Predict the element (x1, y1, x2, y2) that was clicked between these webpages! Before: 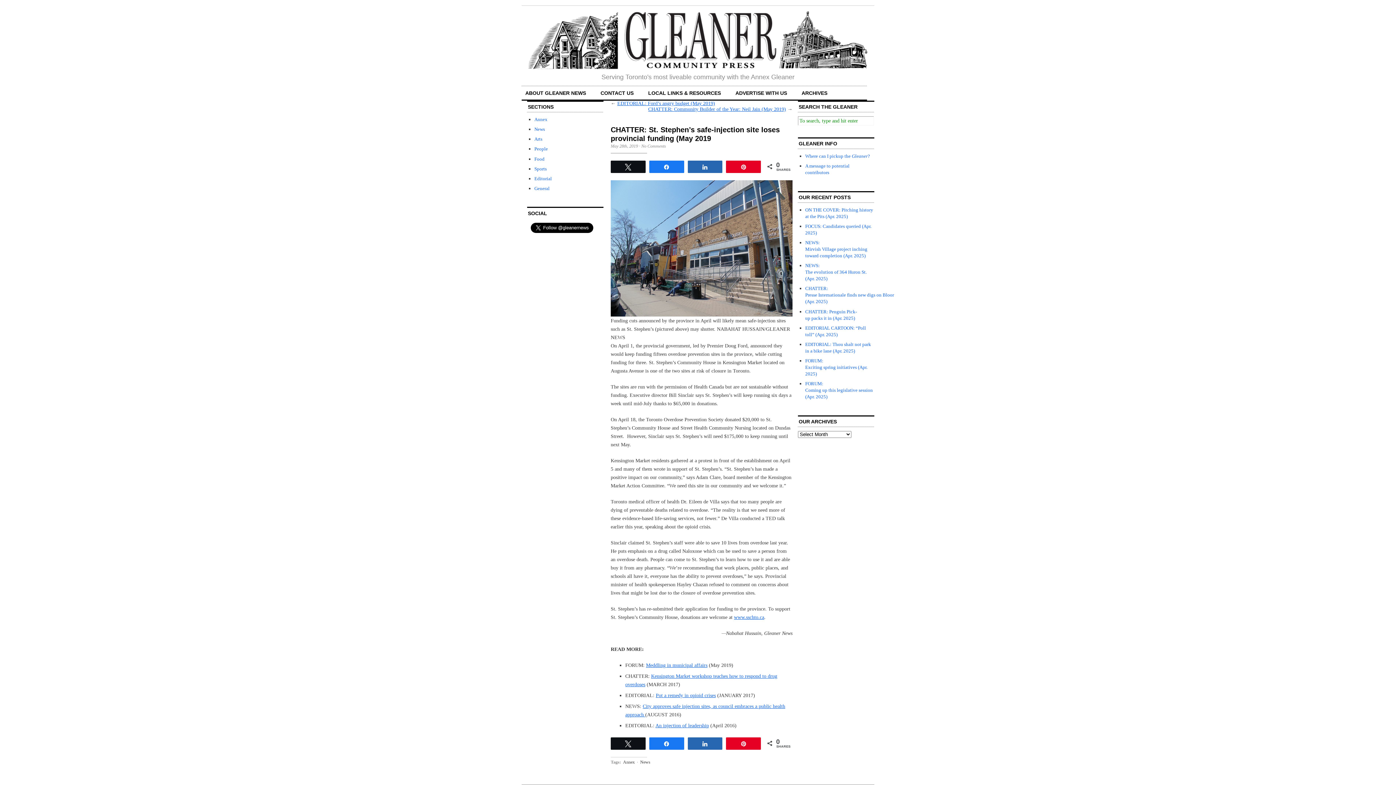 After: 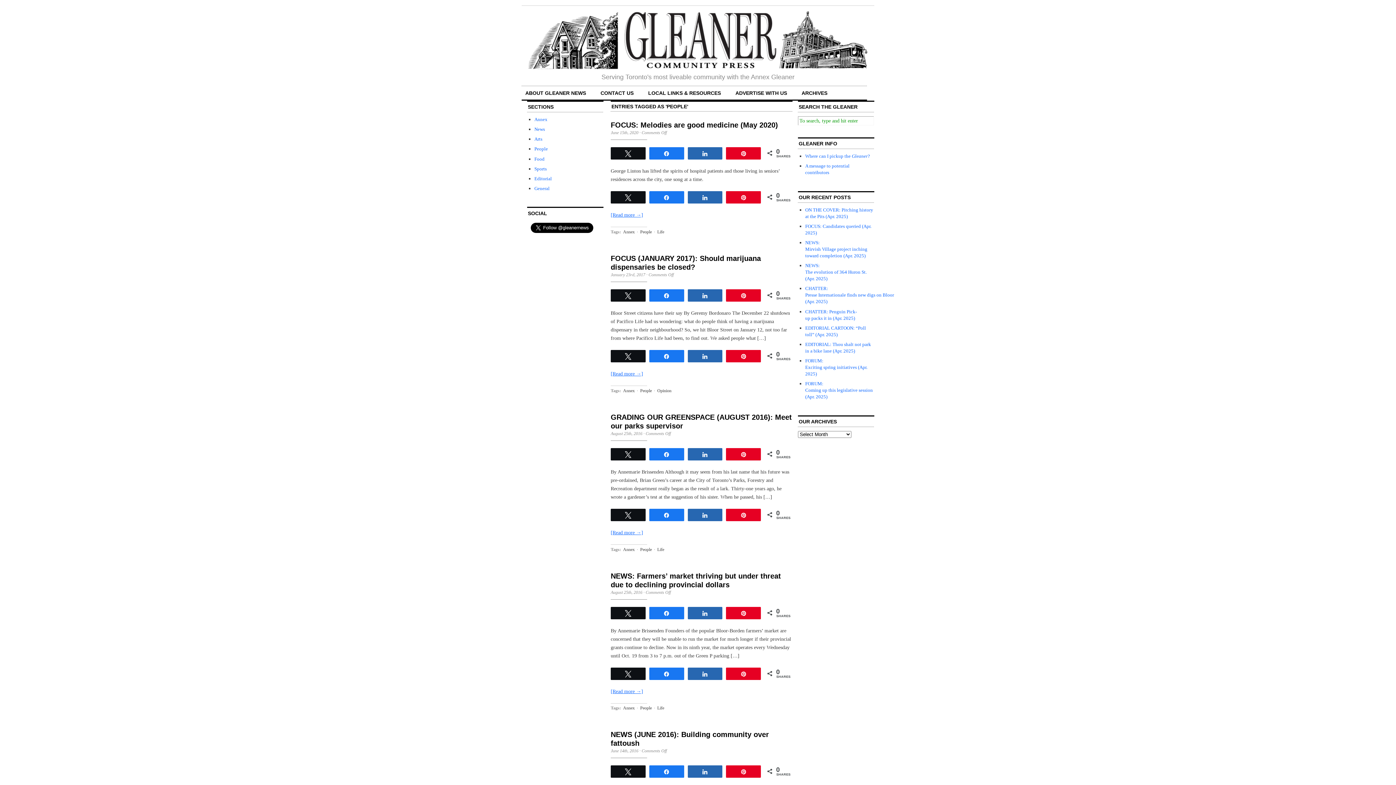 Action: label: People bbox: (534, 146, 548, 151)